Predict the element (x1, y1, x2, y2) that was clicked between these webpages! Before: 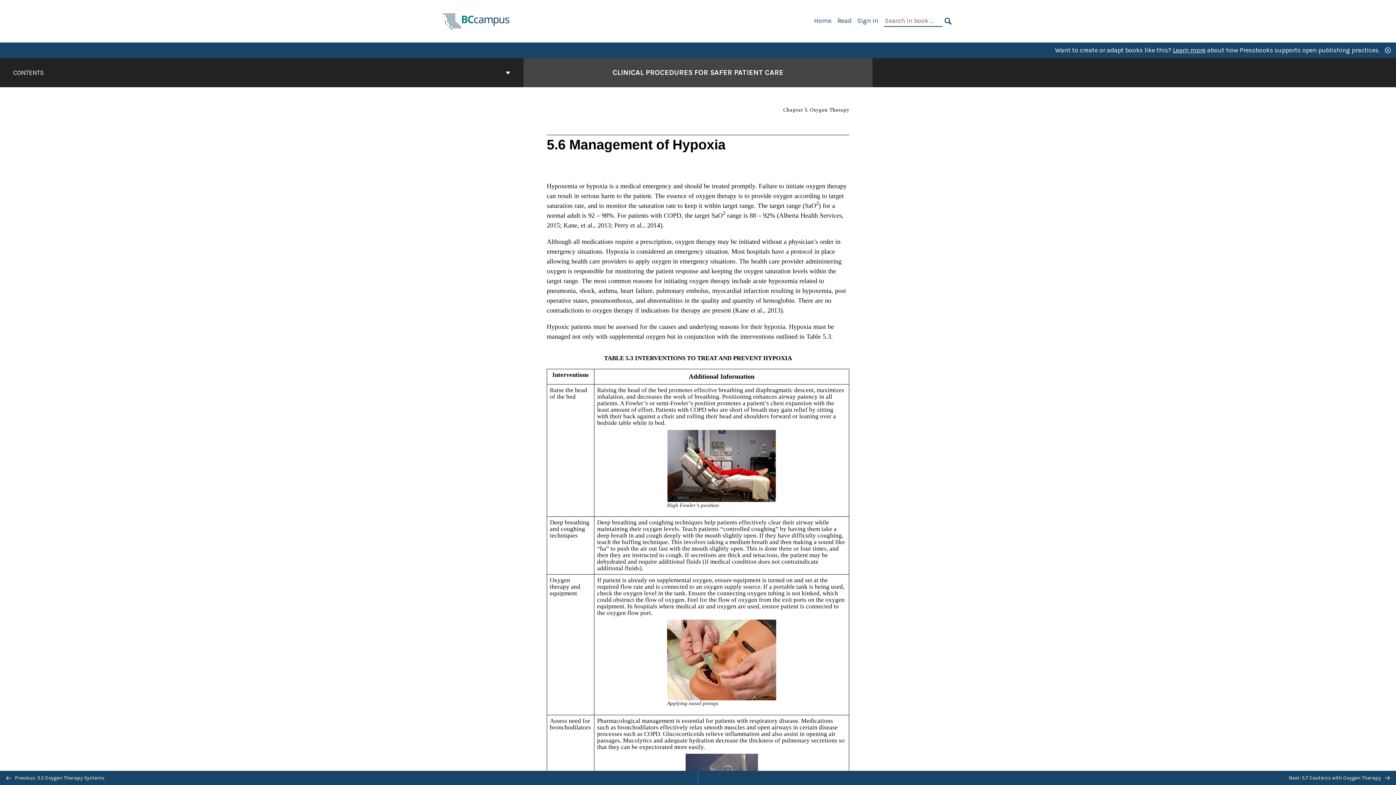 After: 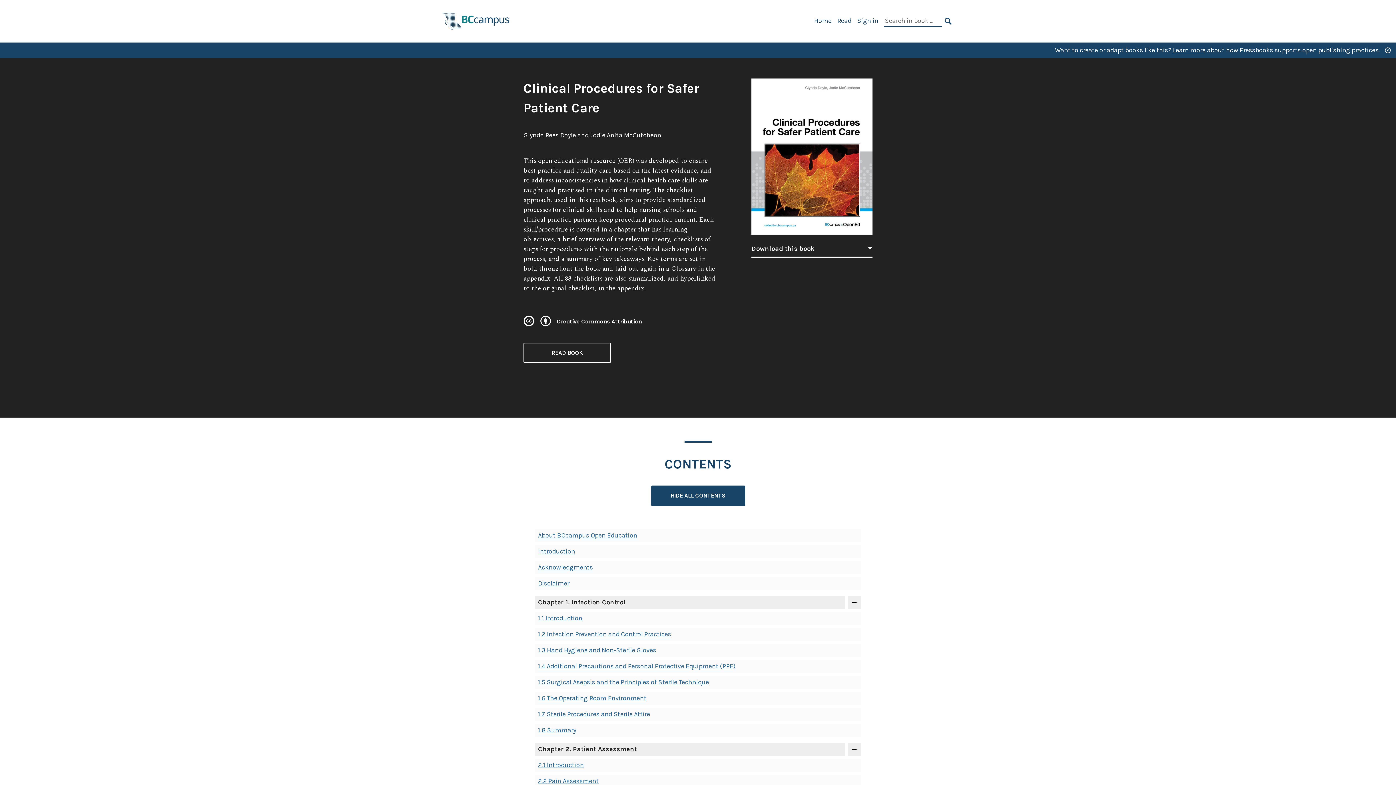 Action: bbox: (814, 16, 831, 24) label: Home